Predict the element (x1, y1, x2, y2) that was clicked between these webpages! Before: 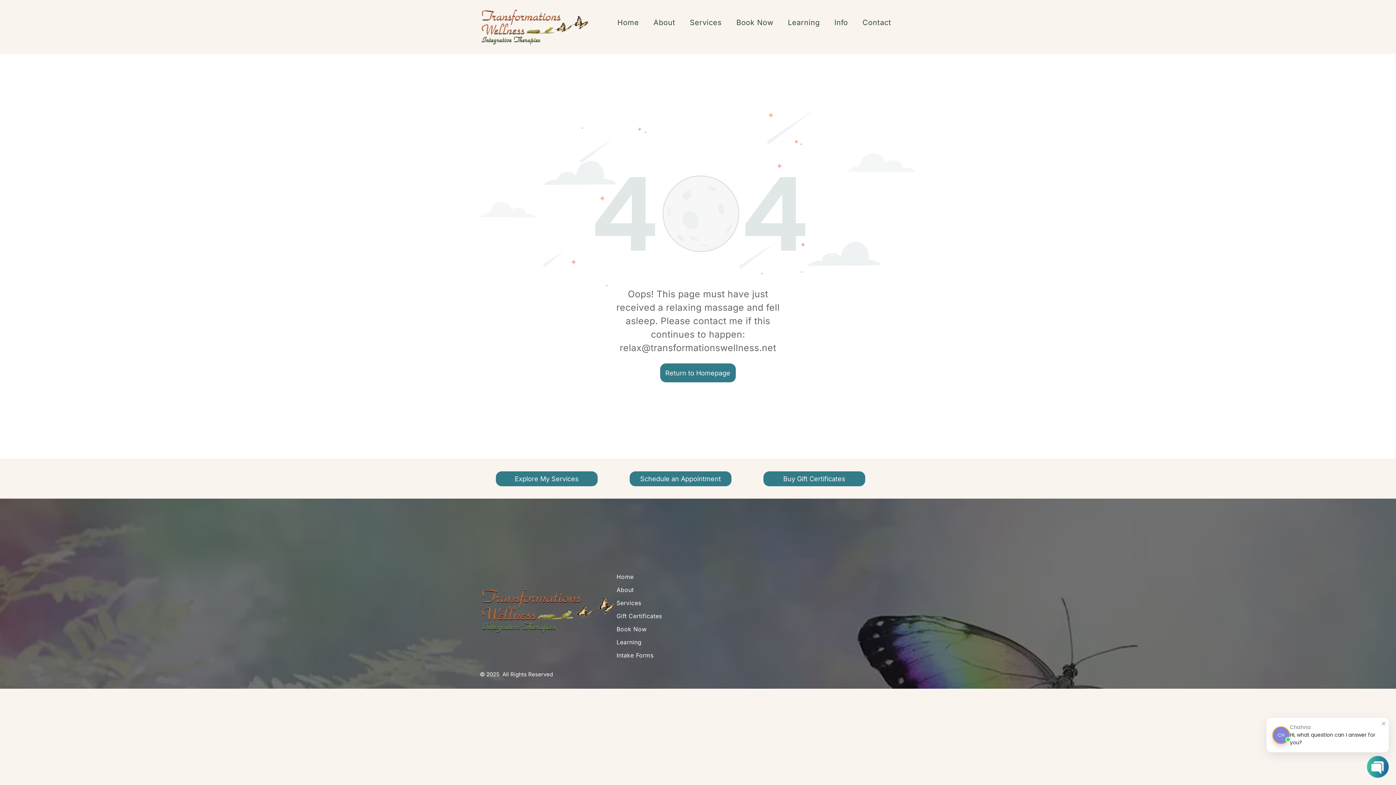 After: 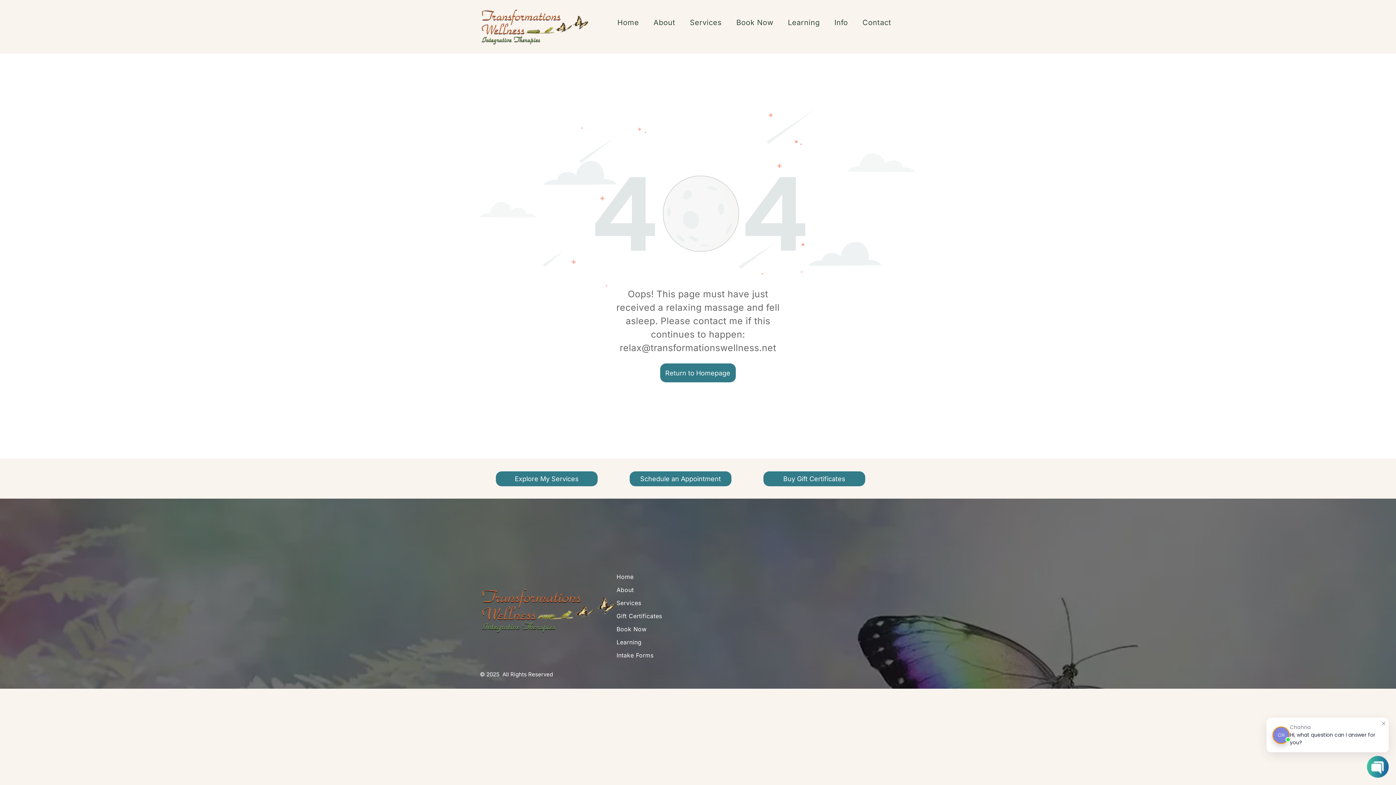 Action: bbox: (480, 108, 916, 116)